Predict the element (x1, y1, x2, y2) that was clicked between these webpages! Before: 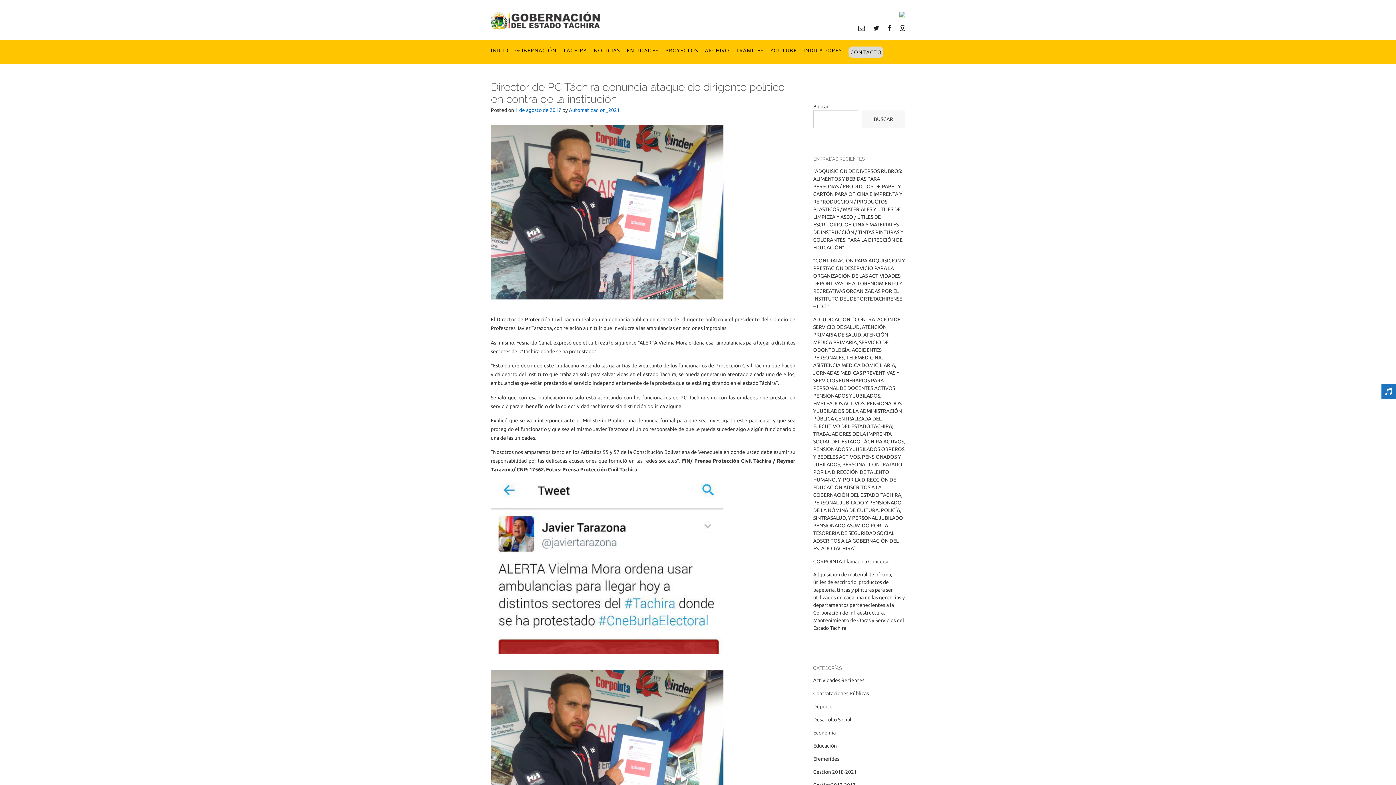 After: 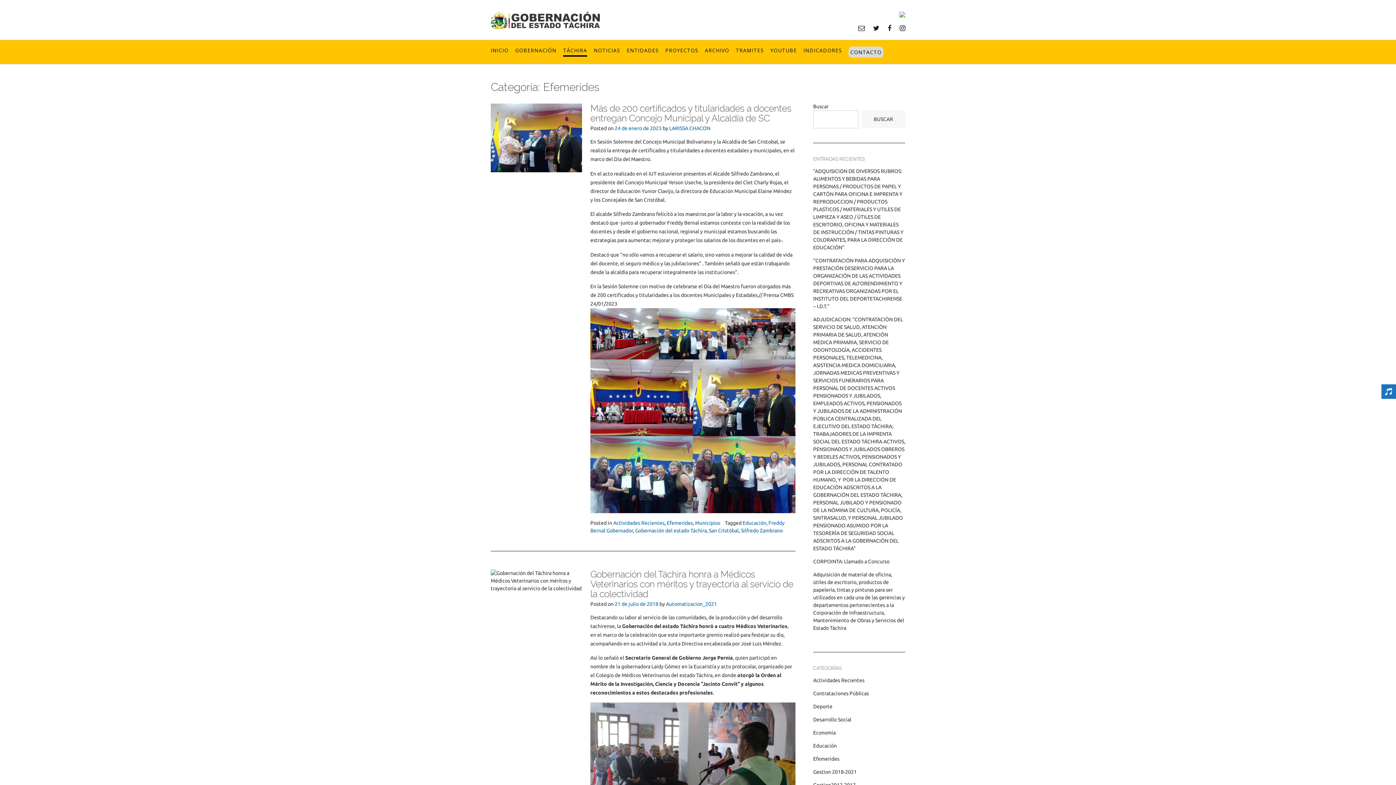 Action: bbox: (813, 756, 839, 762) label: Efemerides